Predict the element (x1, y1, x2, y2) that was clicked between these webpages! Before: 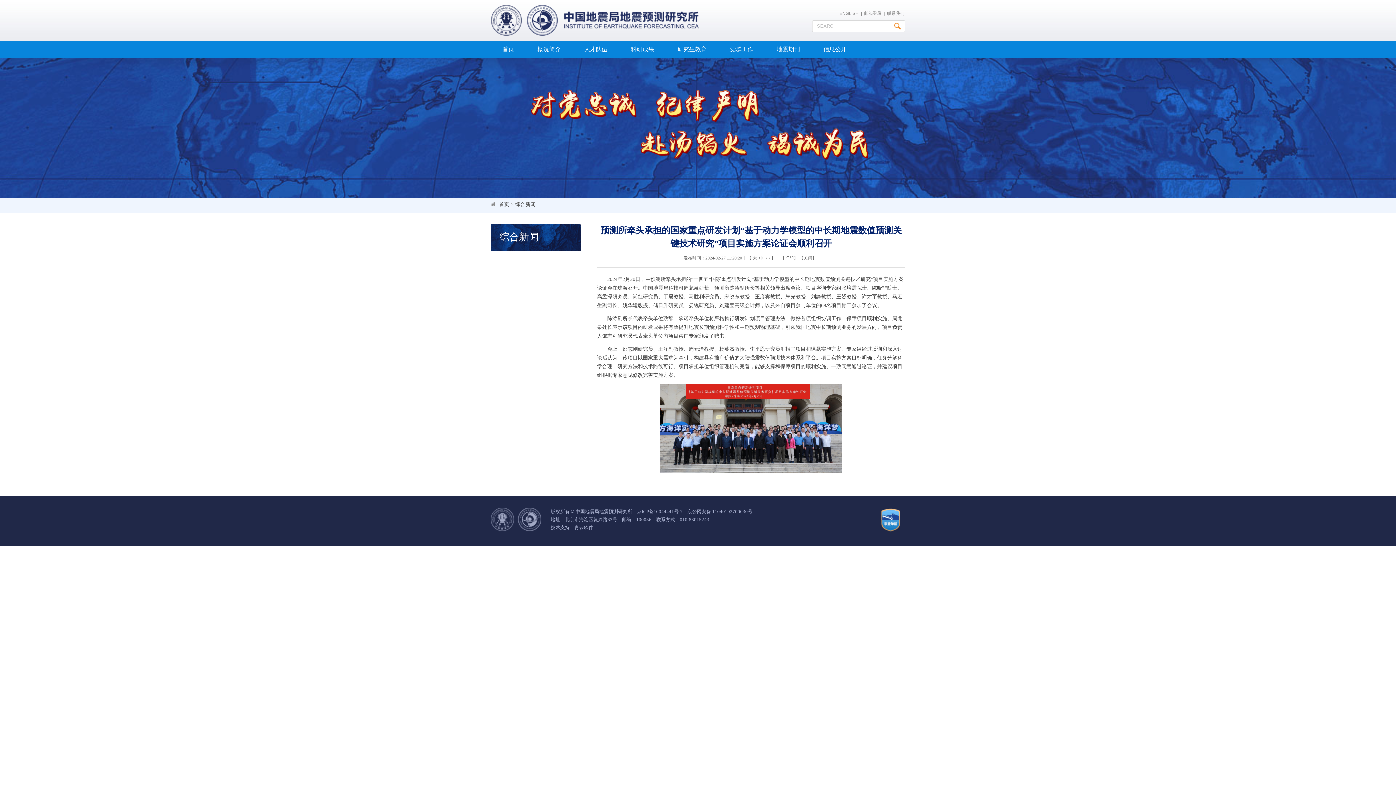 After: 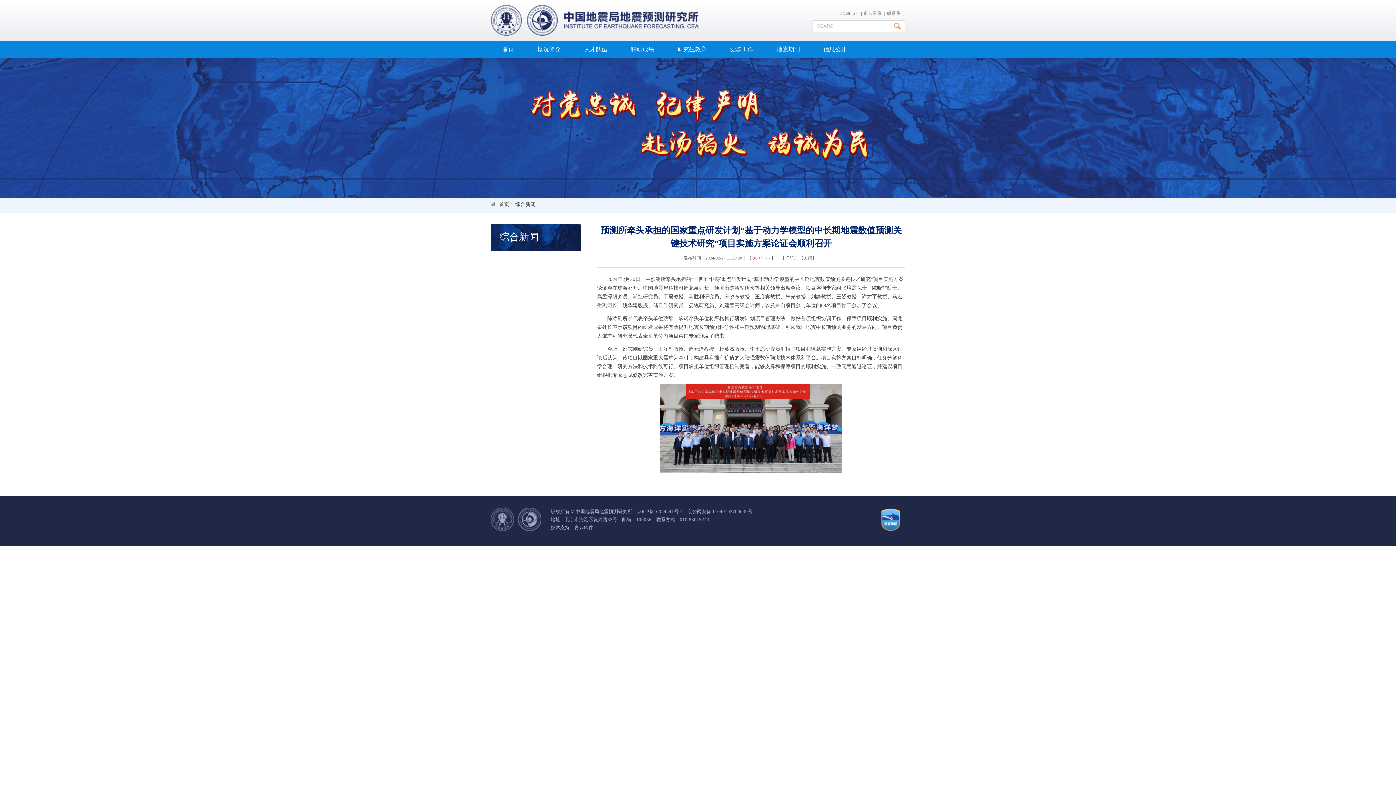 Action: bbox: (752, 255, 757, 260) label: 大